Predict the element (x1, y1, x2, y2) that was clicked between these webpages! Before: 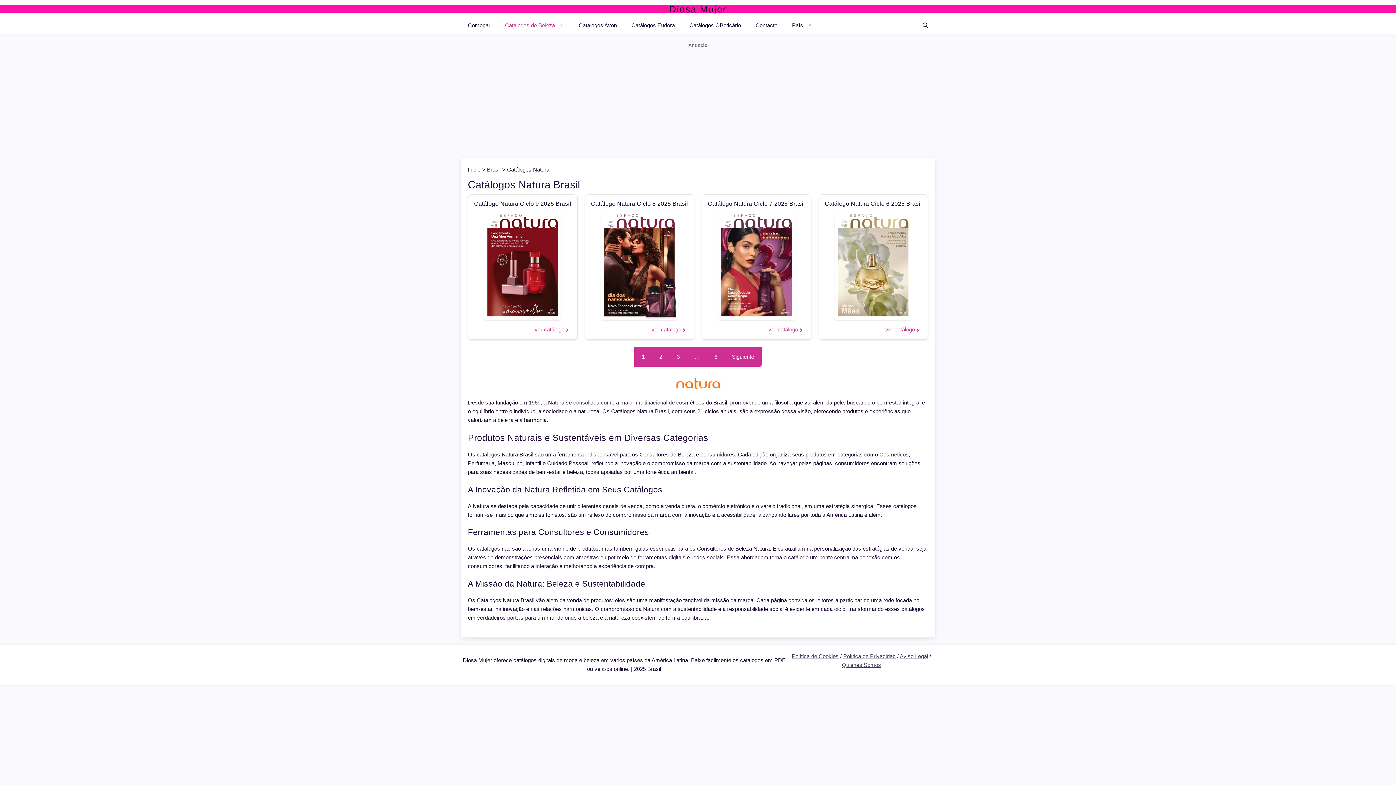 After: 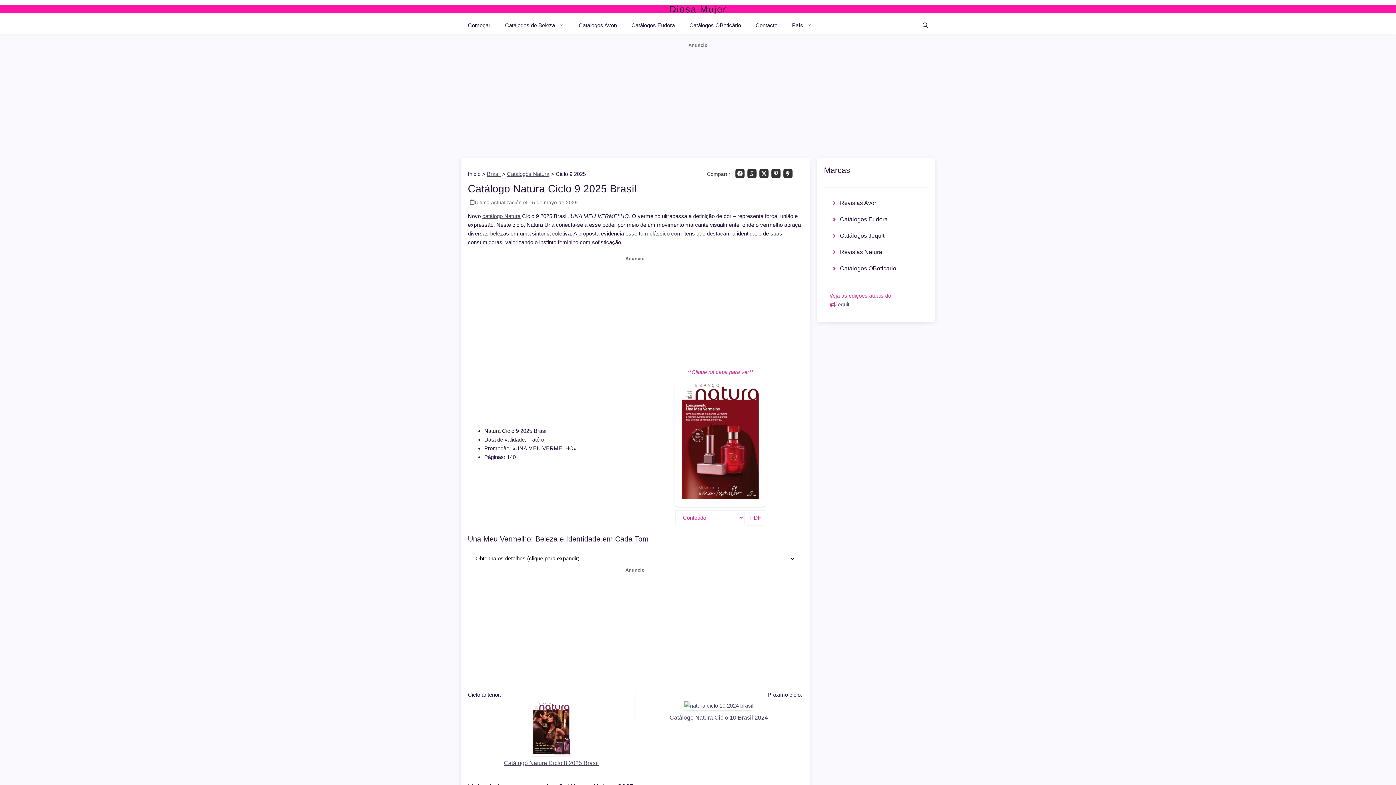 Action: bbox: (484, 278, 561, 284)